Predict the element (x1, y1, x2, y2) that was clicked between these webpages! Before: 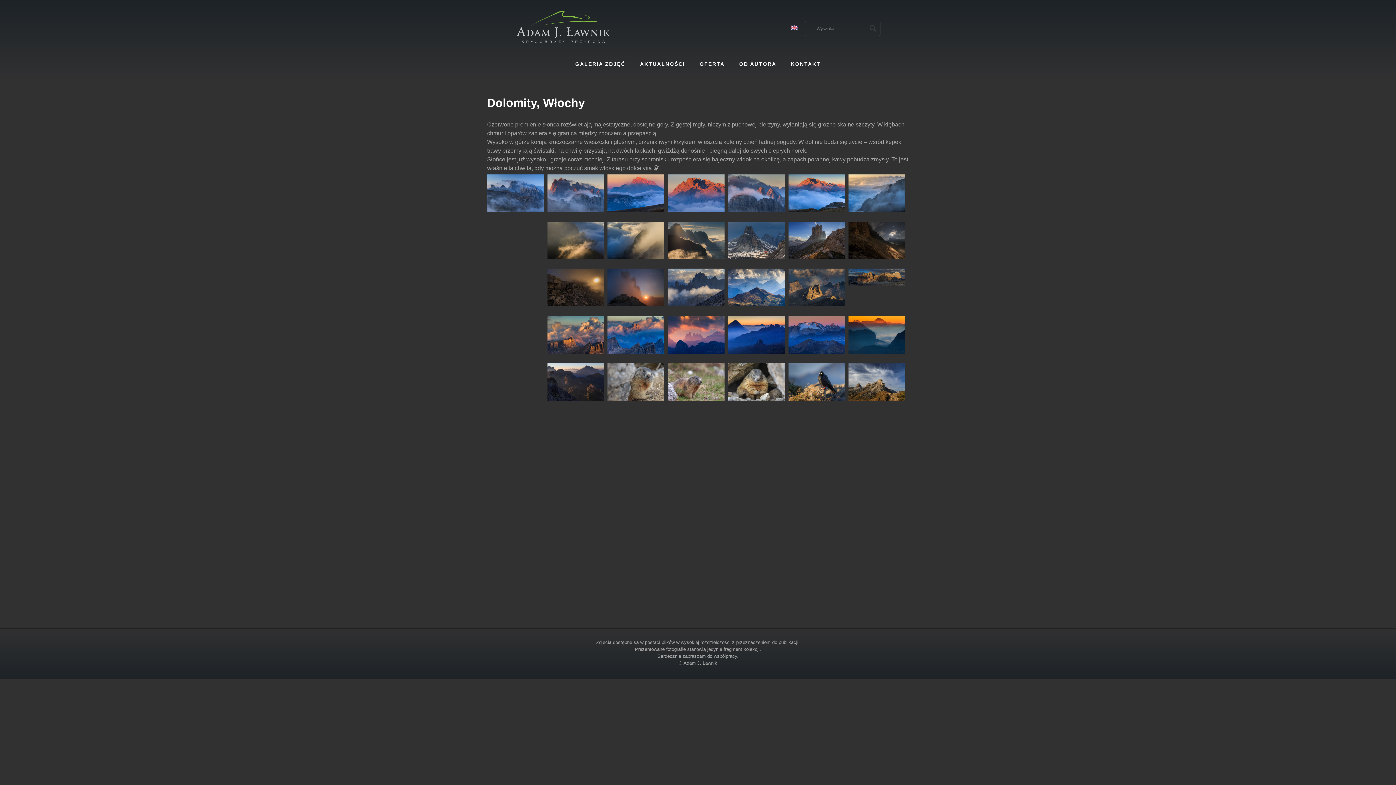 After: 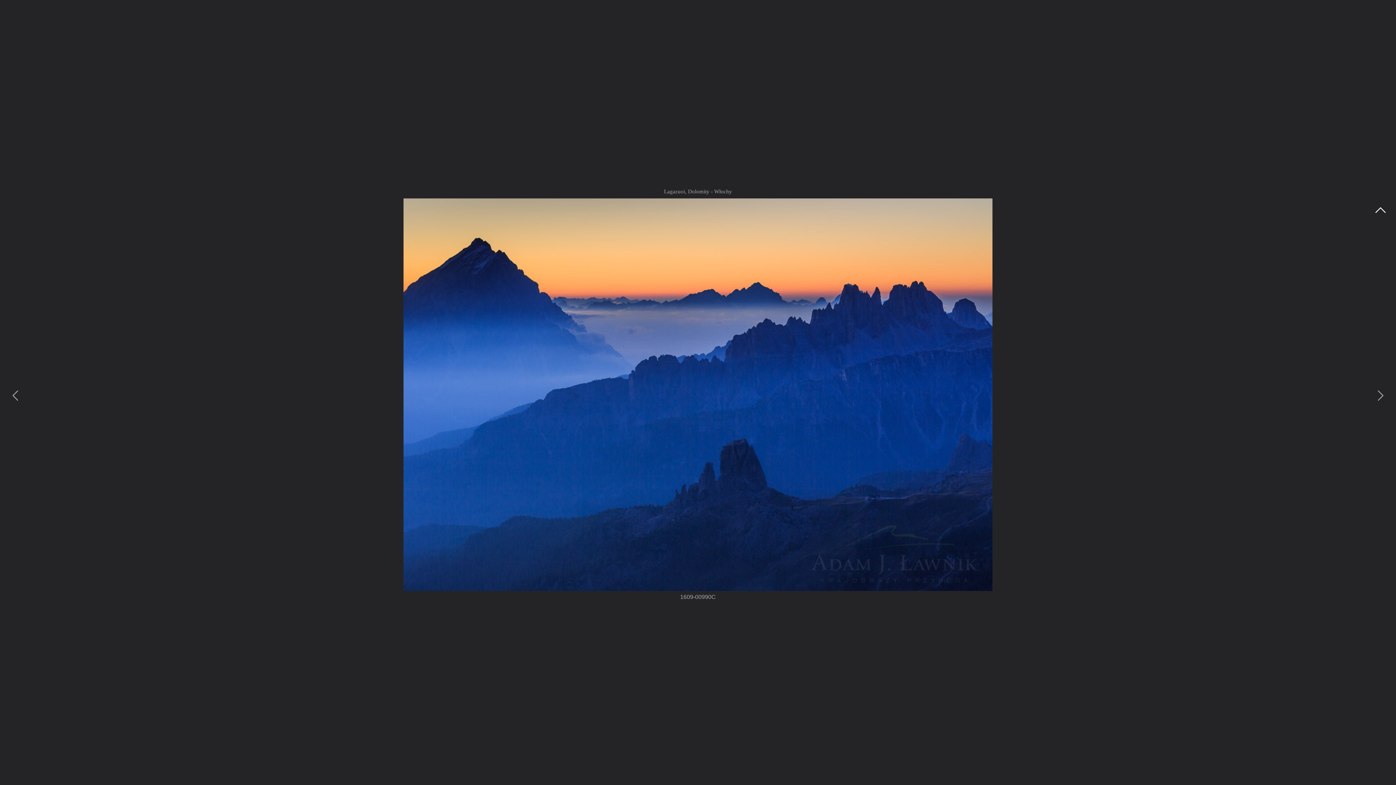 Action: bbox: (728, 316, 784, 353)